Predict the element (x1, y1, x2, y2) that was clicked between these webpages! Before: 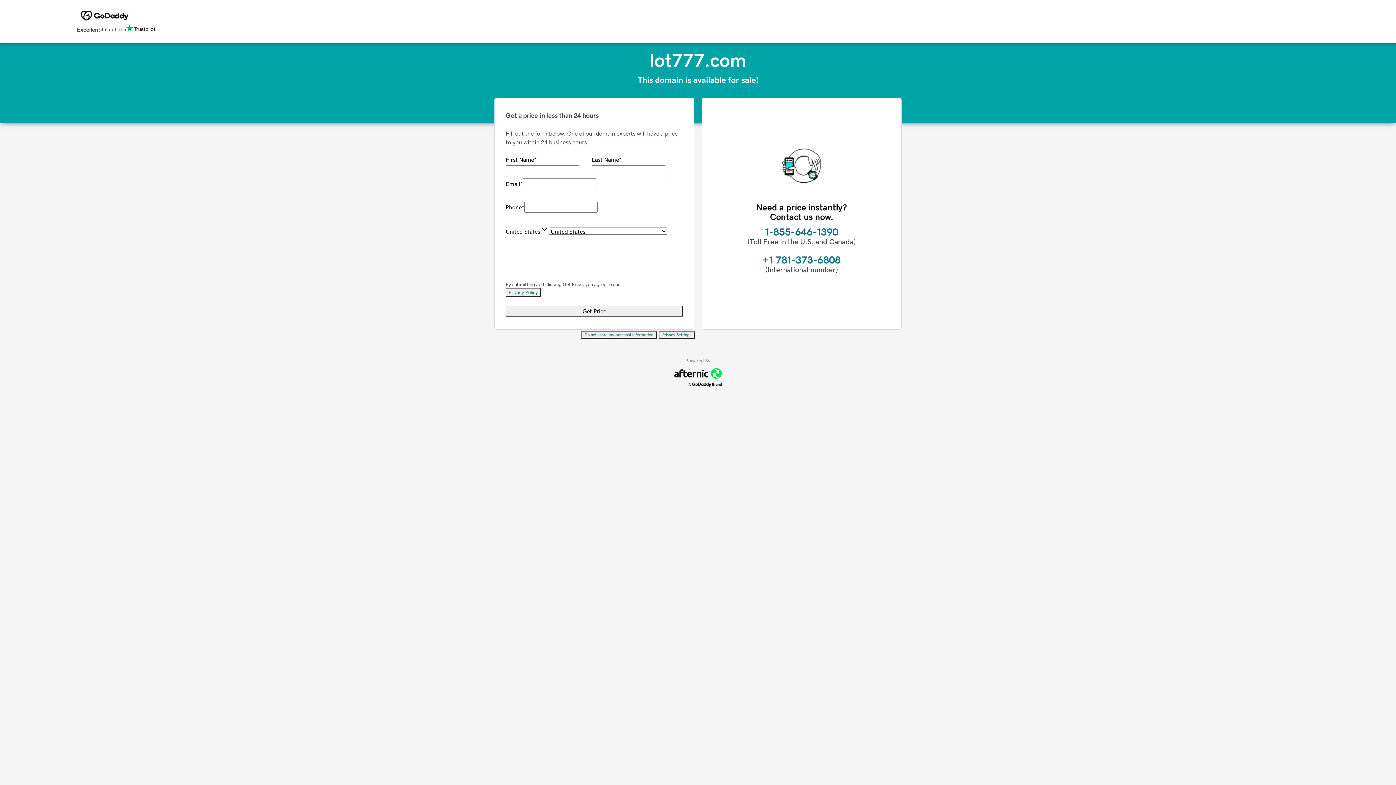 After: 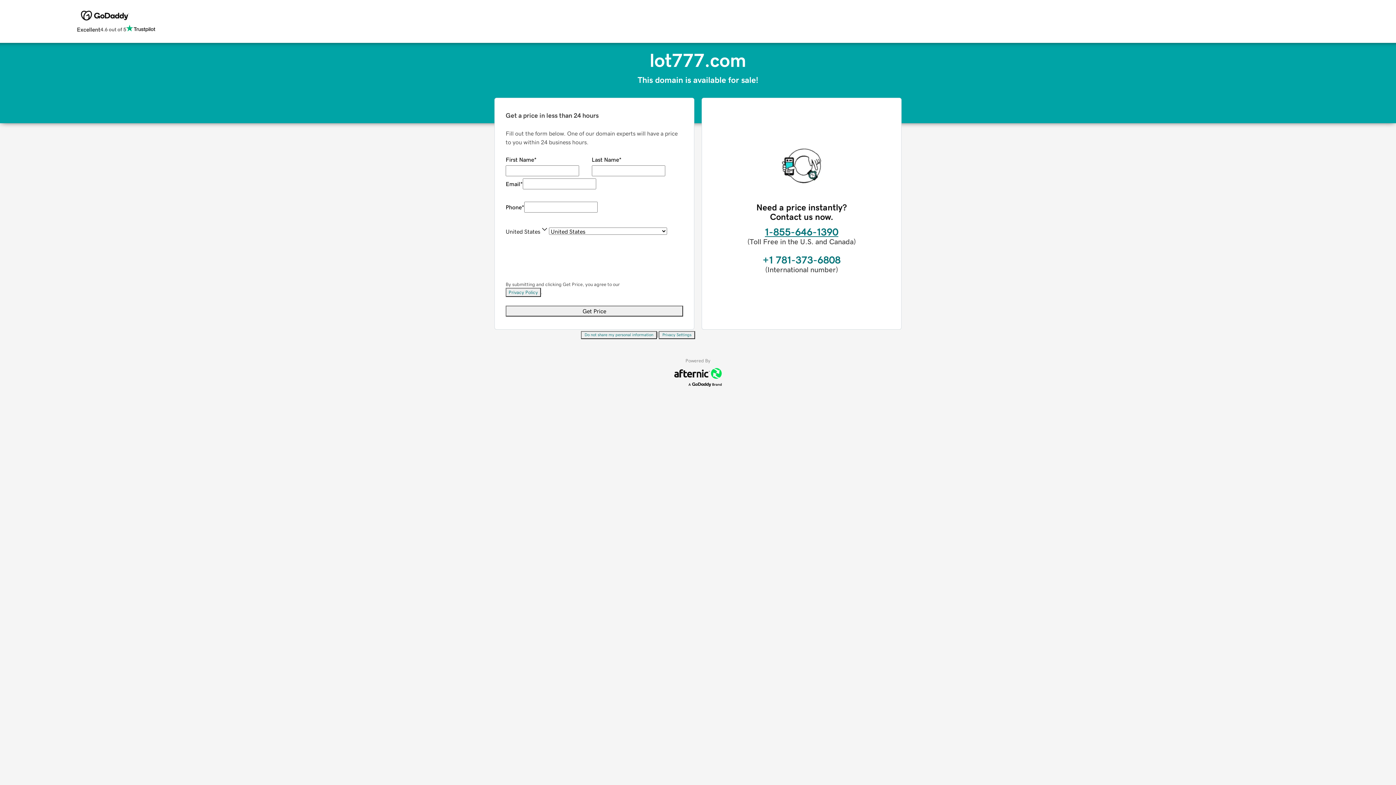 Action: label: 1-855-646-1390 bbox: (765, 226, 838, 237)